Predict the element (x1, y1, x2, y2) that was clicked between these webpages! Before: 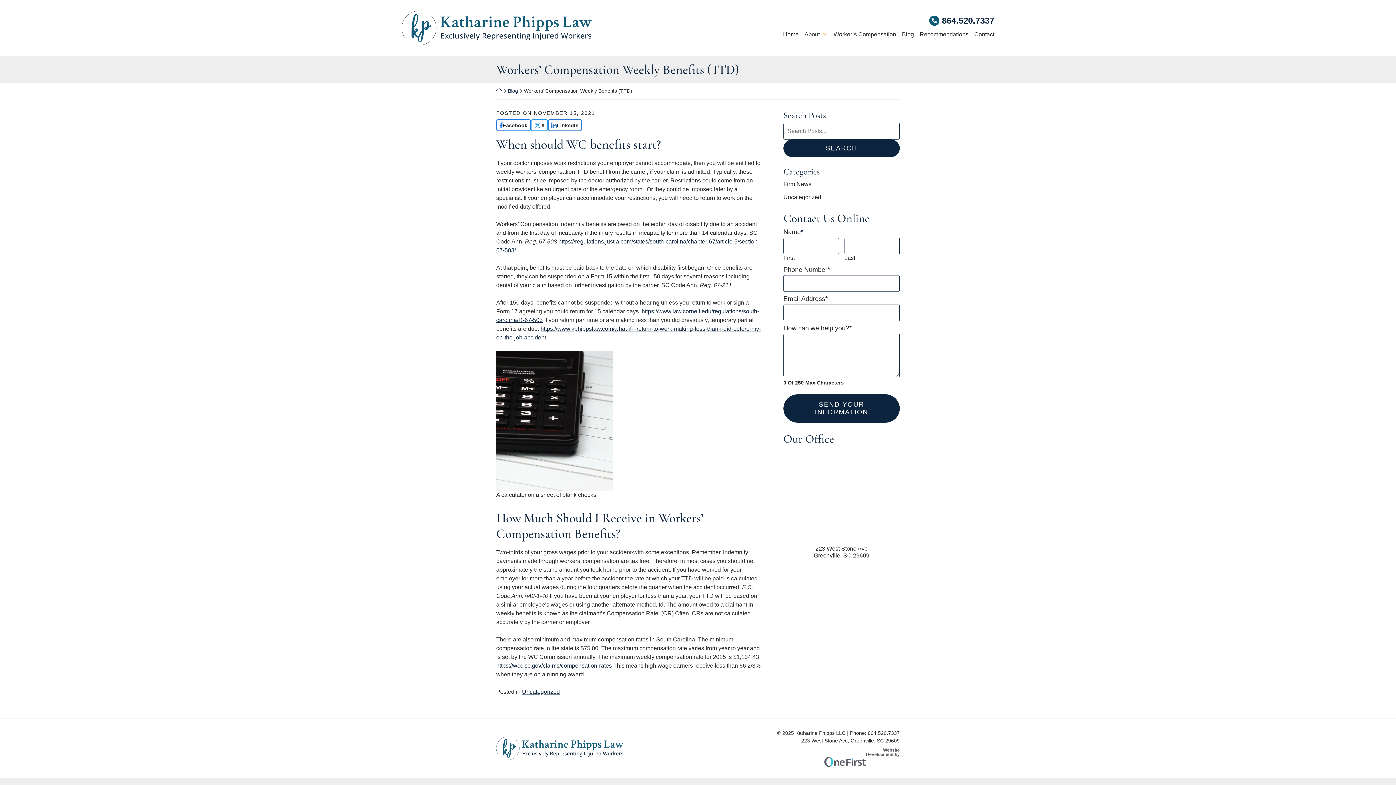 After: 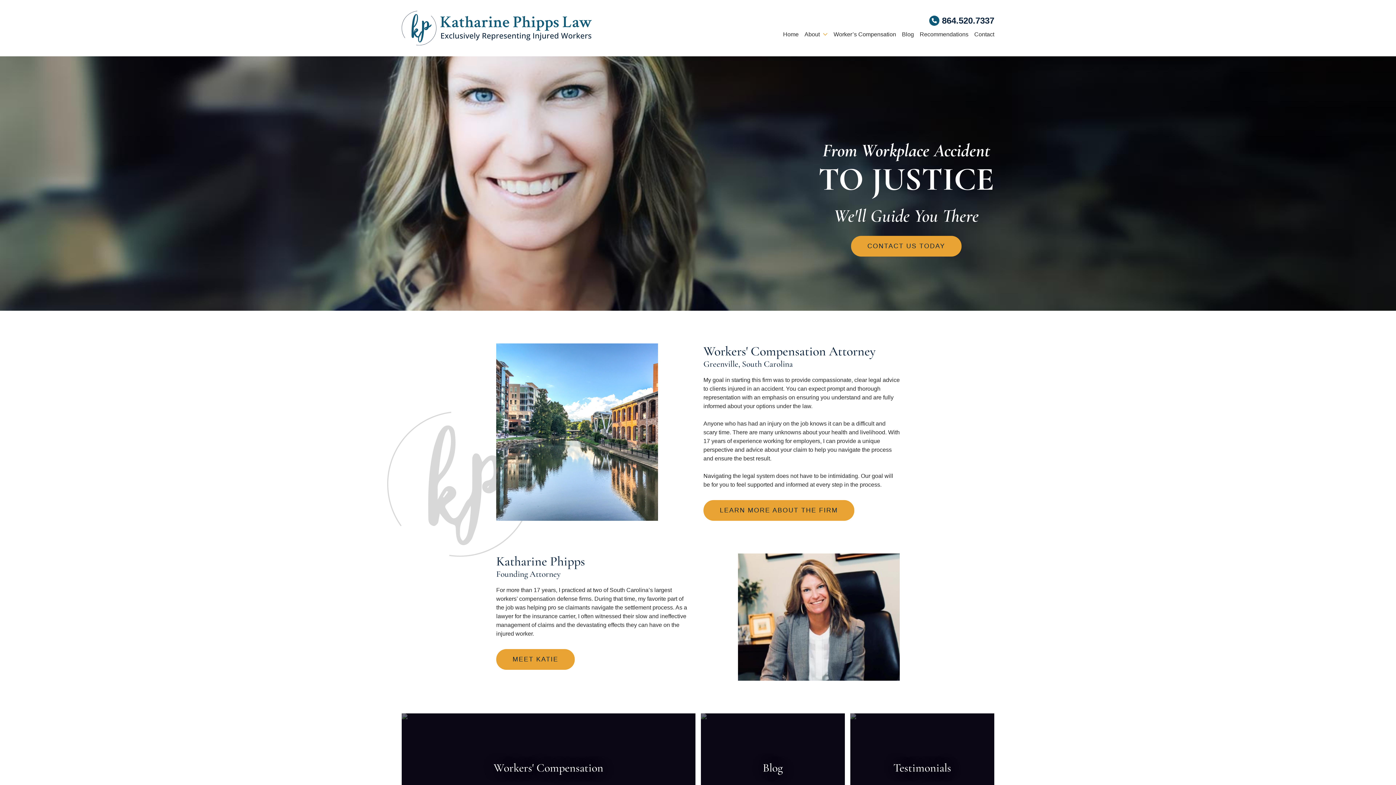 Action: label: Return home bbox: (496, 88, 502, 93)